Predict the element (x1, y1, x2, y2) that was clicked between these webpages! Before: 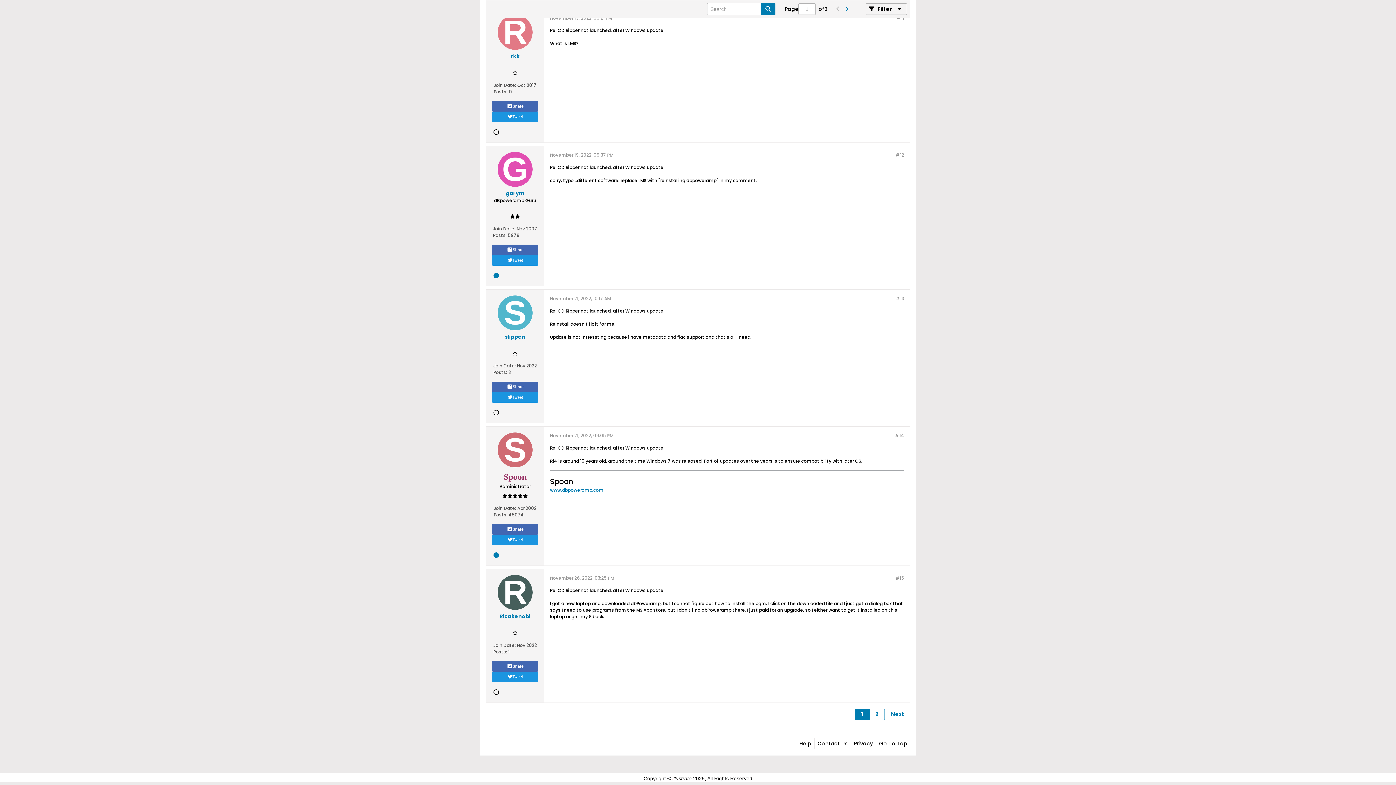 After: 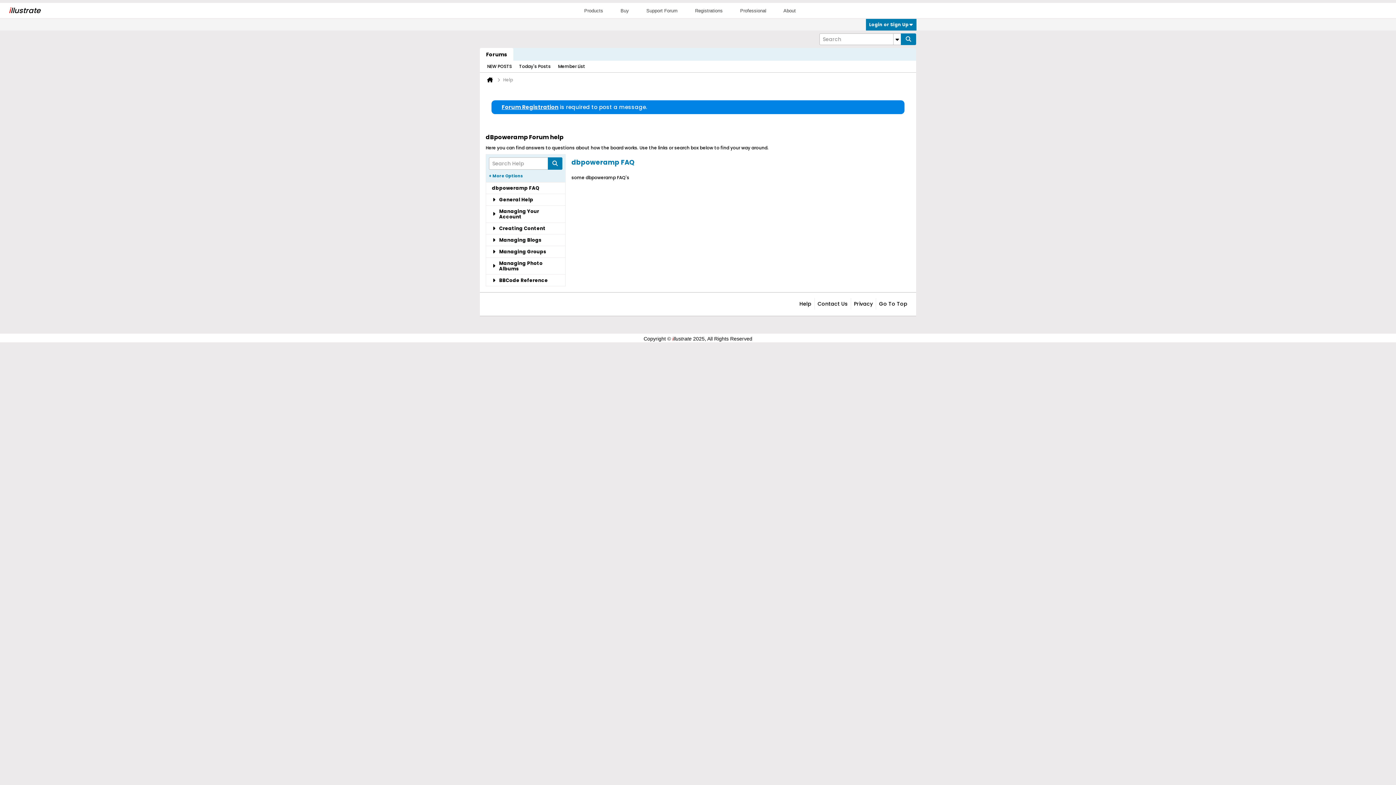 Action: label: Help bbox: (796, 738, 811, 749)